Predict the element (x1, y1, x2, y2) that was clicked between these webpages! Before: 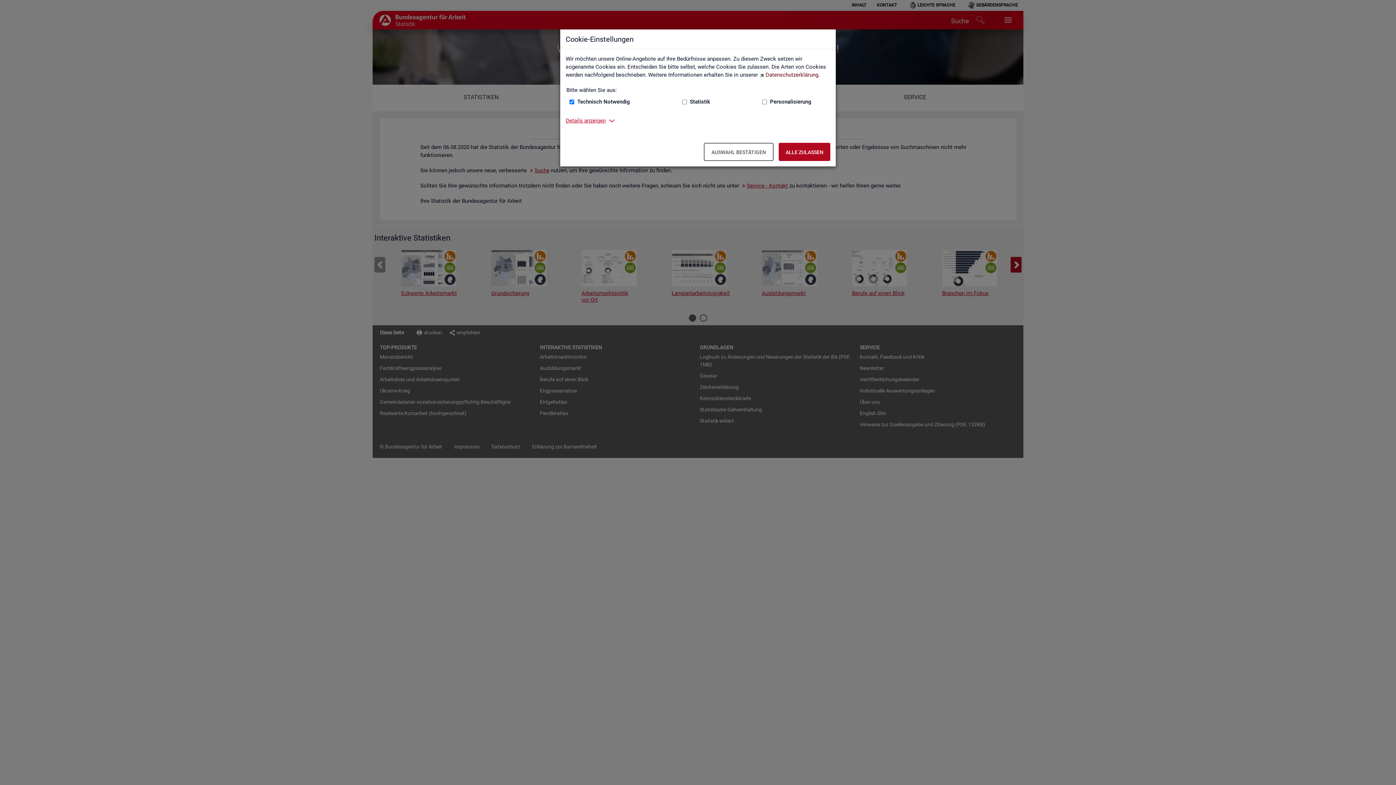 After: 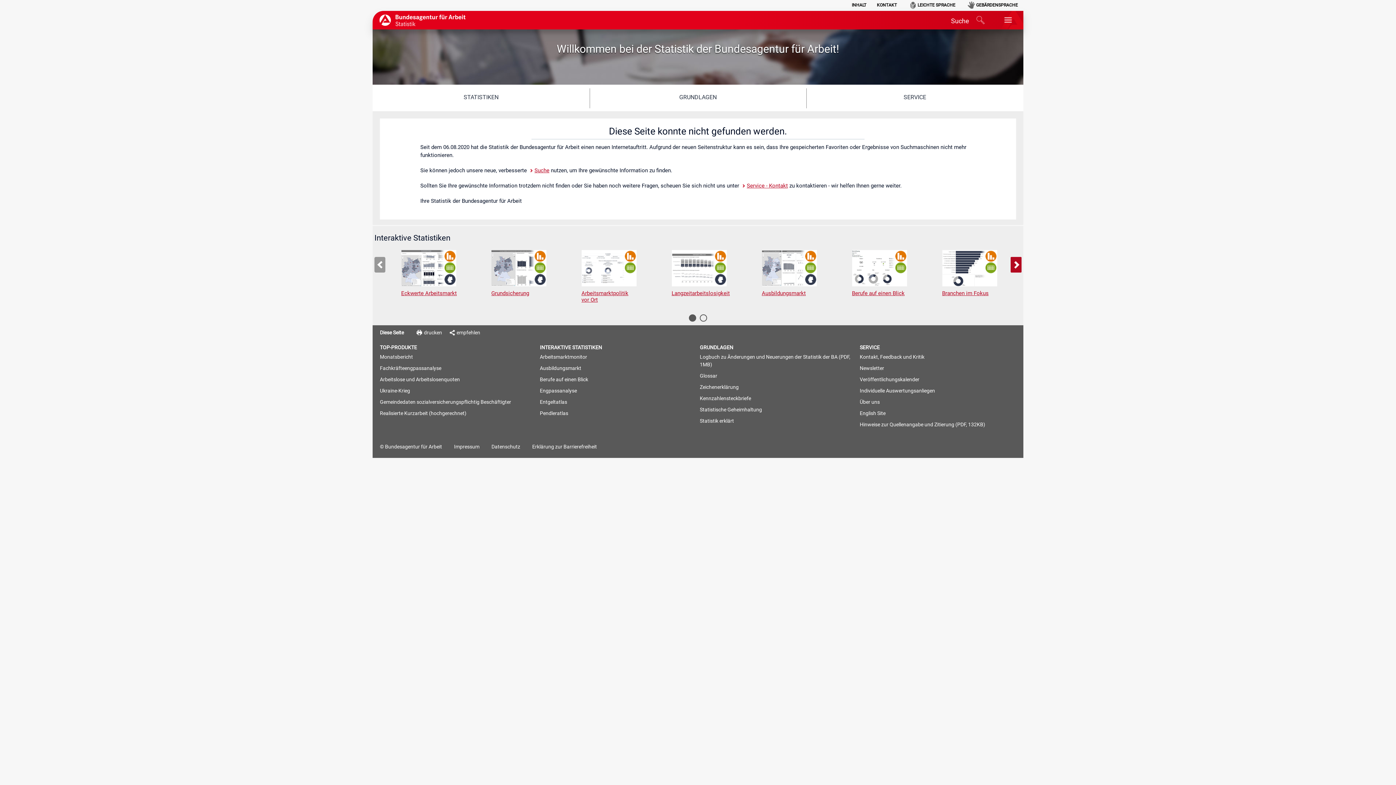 Action: label: Alle zulassen – Alle Cookies werden akzeptiert bbox: (778, 142, 830, 161)